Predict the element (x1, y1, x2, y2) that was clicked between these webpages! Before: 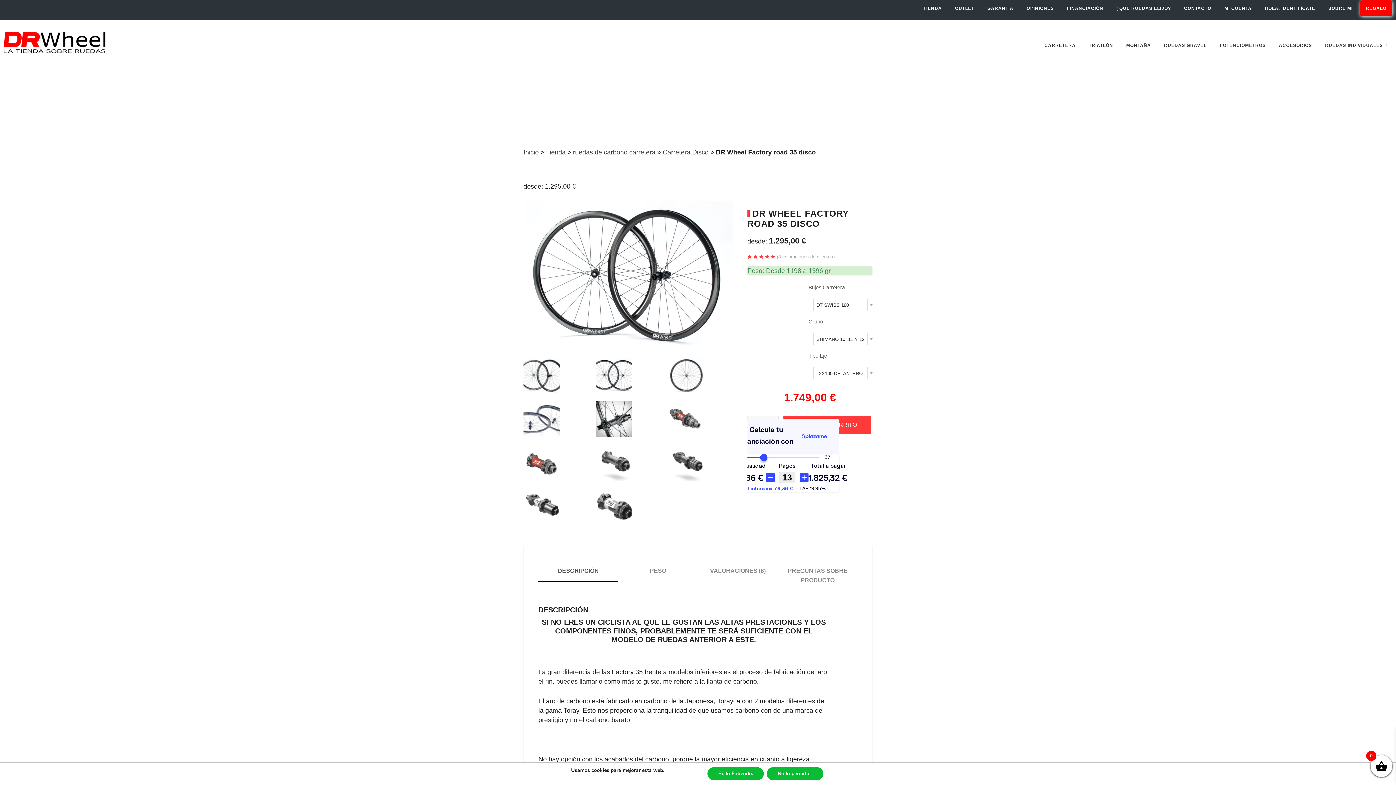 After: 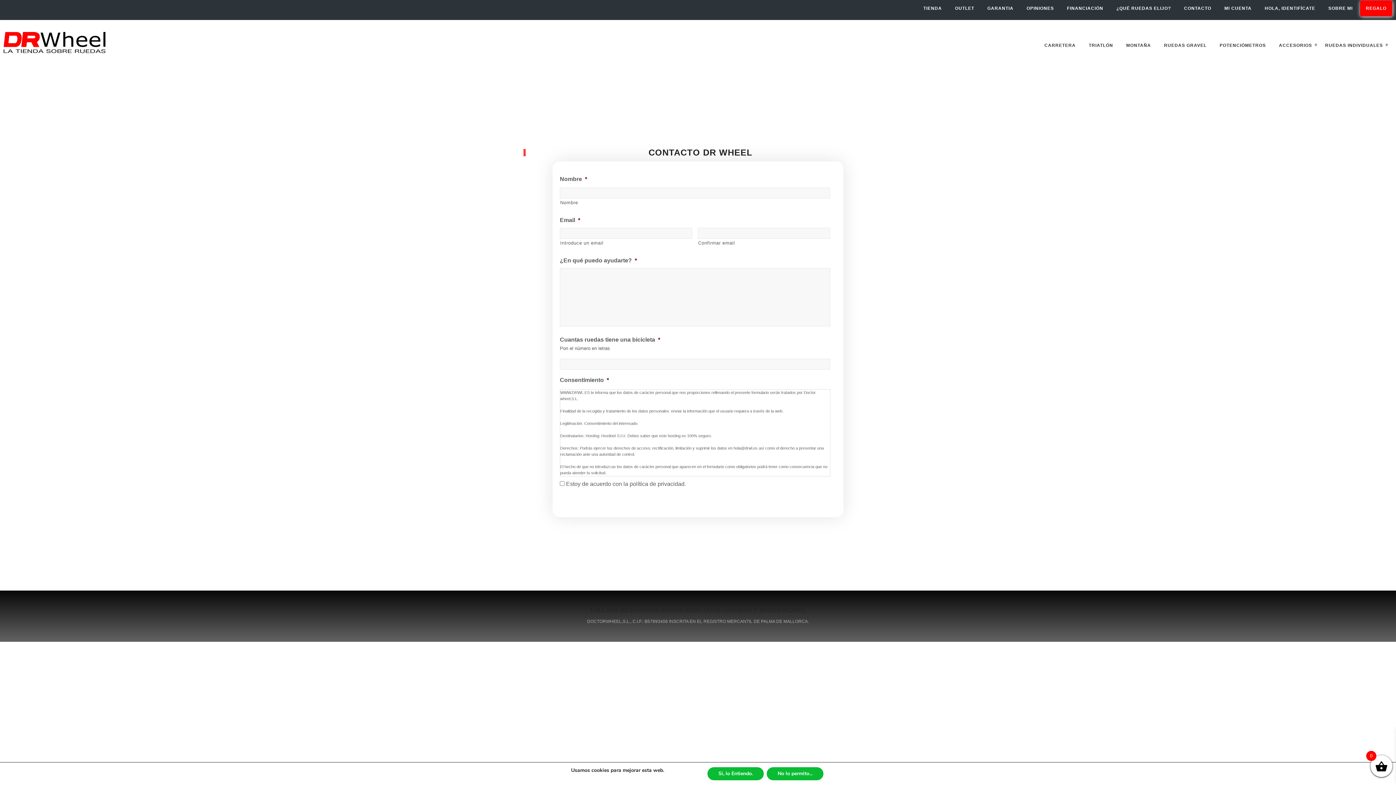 Action: label: CONTACTO bbox: (1178, 0, 1217, 16)